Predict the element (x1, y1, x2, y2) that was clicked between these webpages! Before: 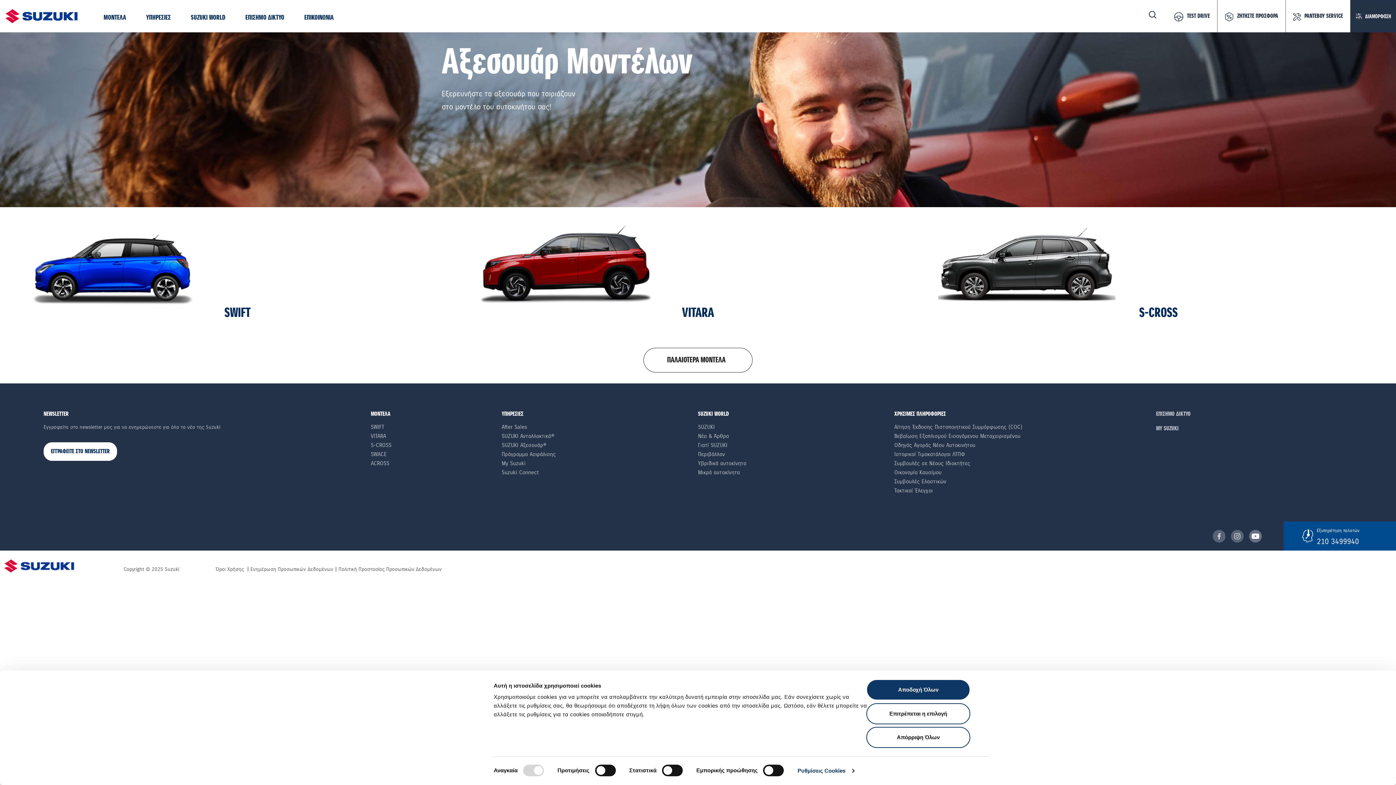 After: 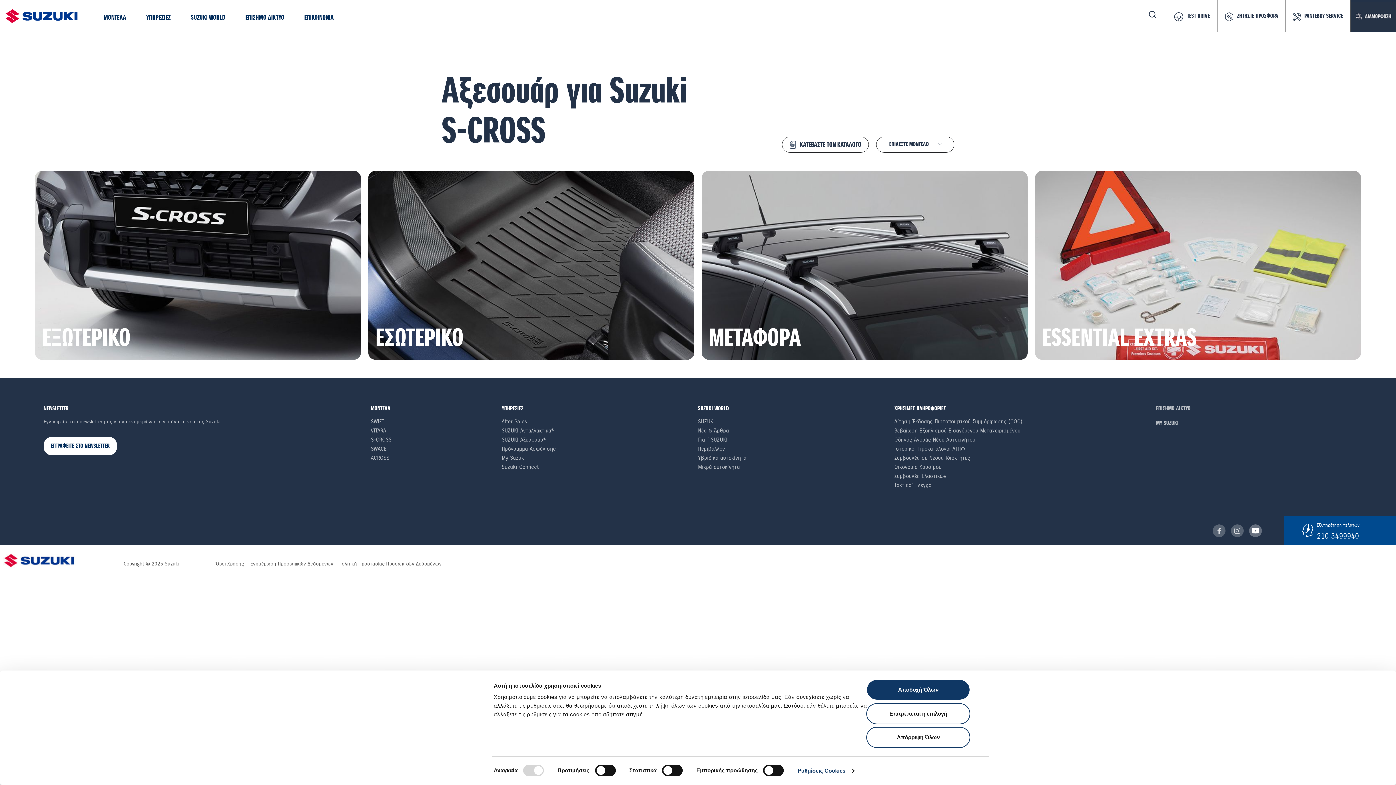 Action: label: S-CROSS bbox: (935, 221, 1381, 322)